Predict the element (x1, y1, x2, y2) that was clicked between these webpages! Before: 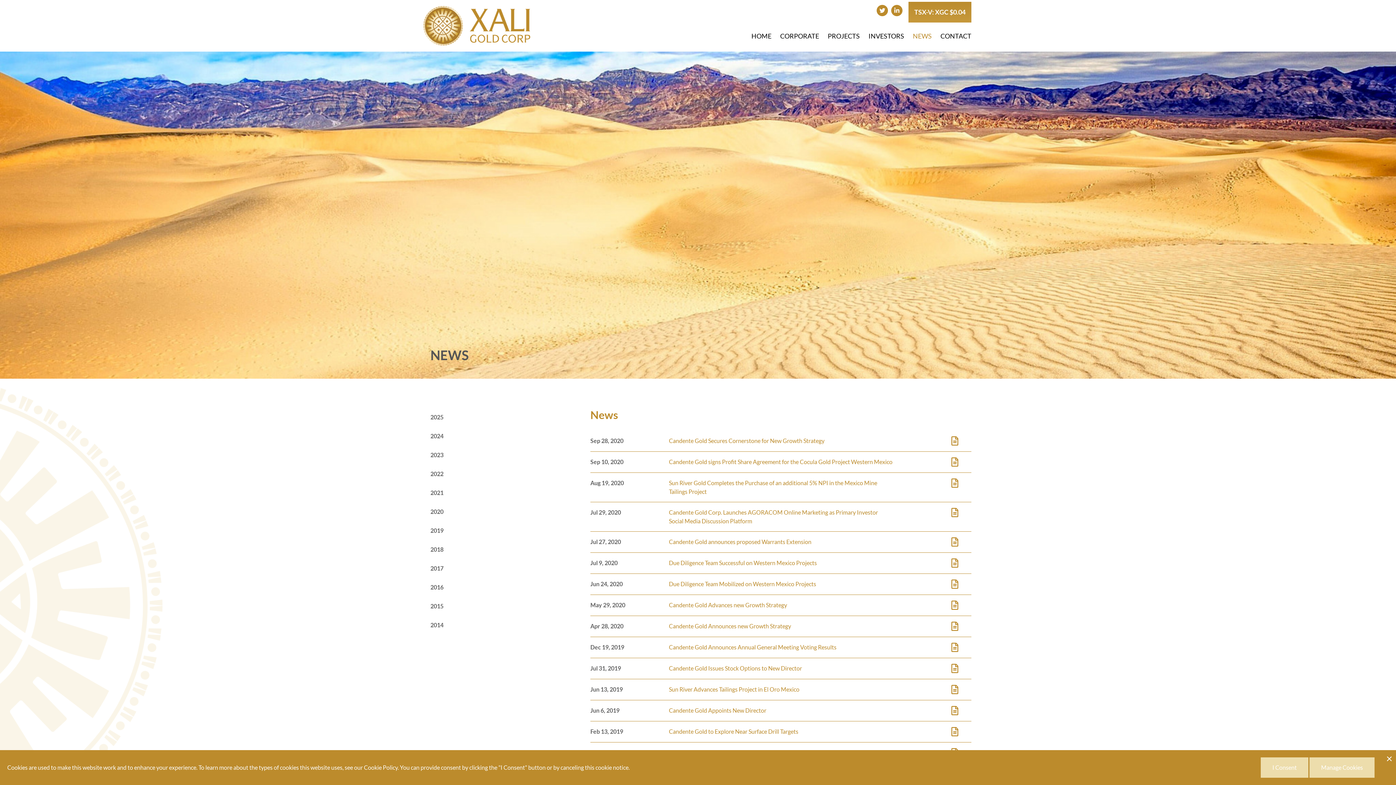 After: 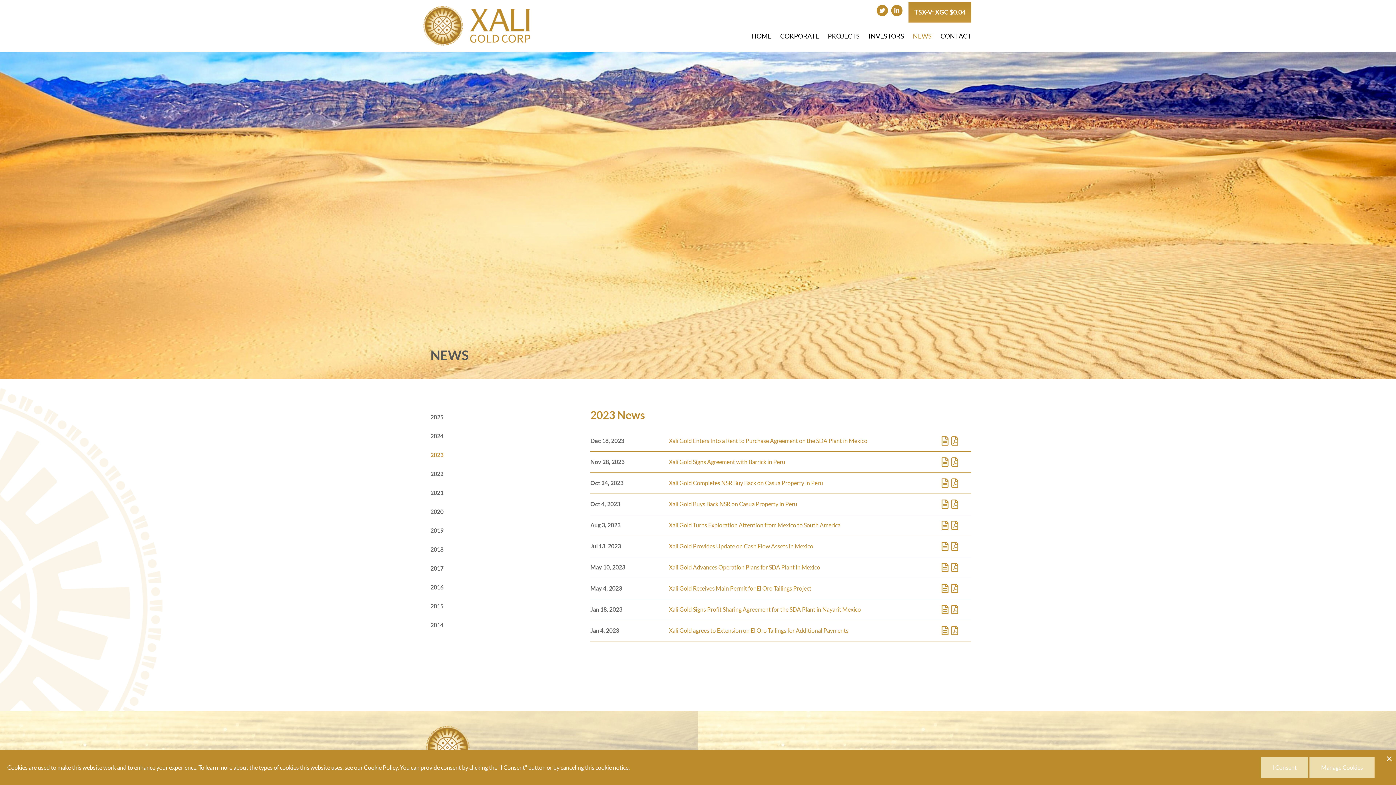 Action: label: 2023 bbox: (424, 445, 561, 464)